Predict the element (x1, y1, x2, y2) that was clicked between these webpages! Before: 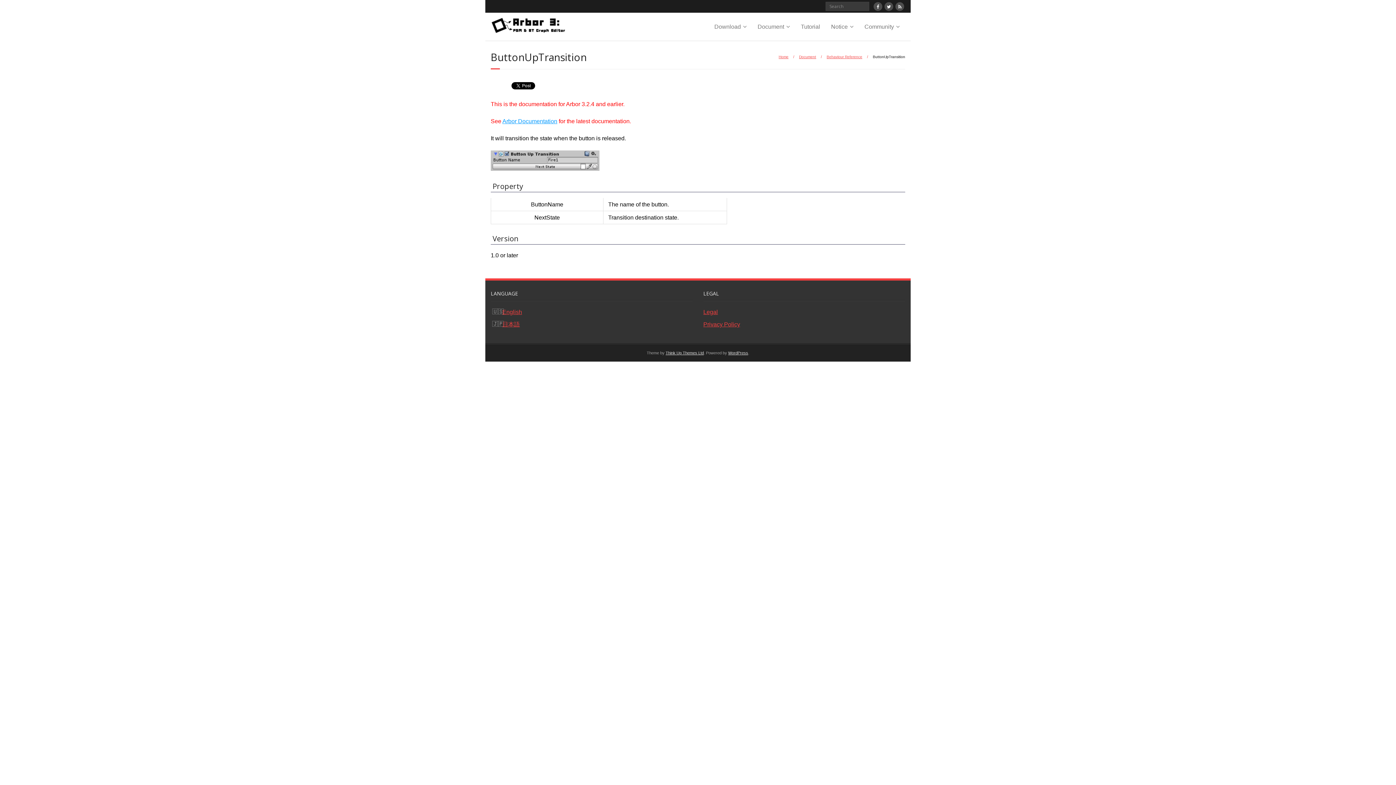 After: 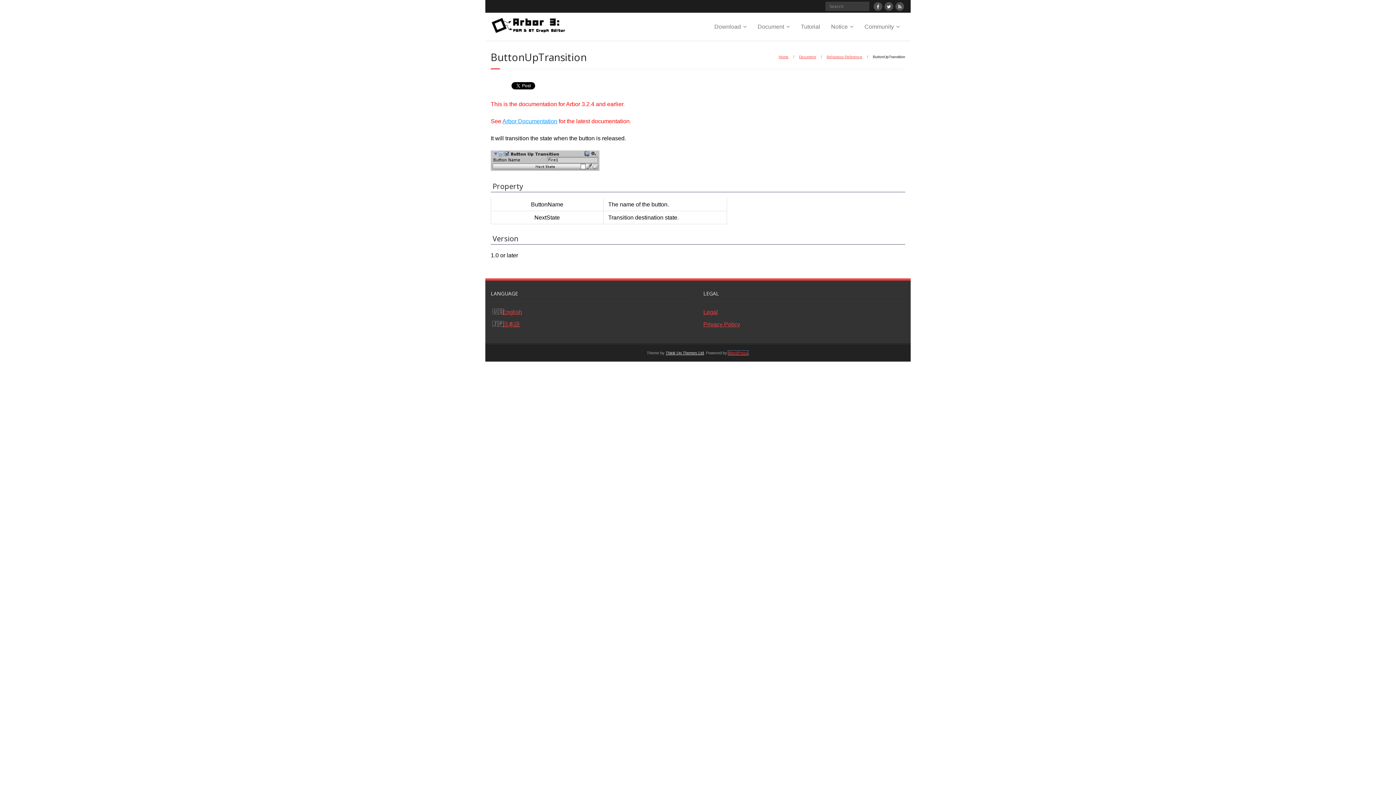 Action: label: WordPress bbox: (728, 350, 748, 355)